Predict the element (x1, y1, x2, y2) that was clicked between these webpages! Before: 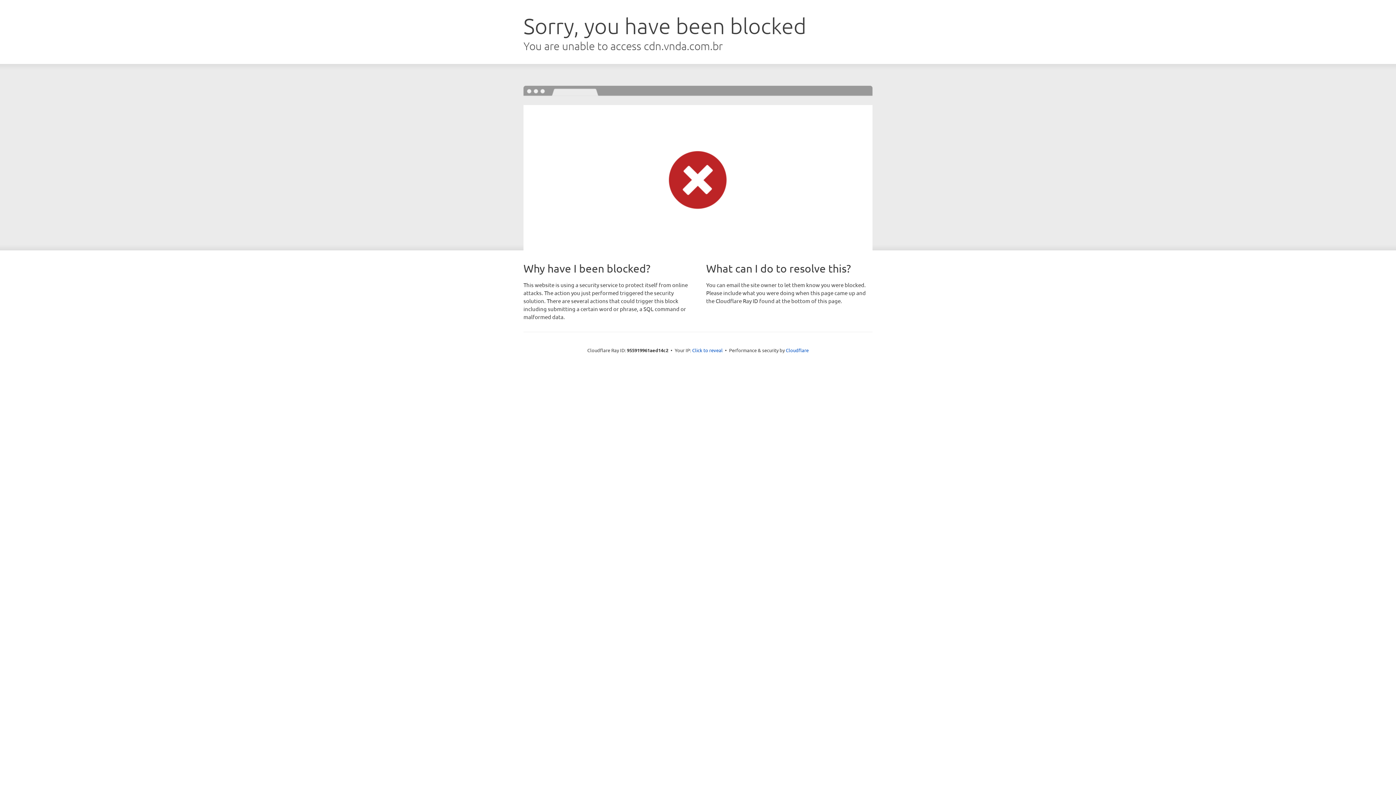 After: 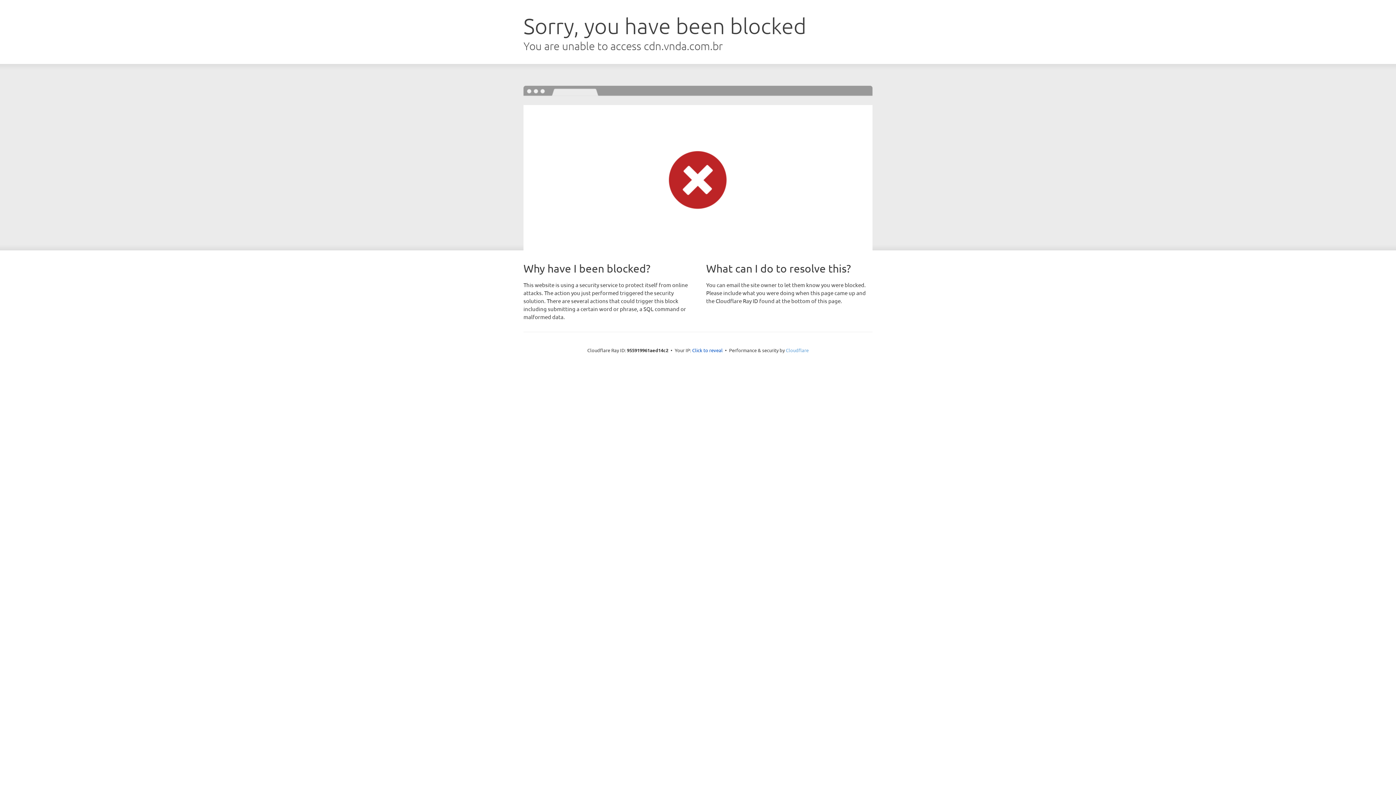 Action: label: Cloudflare bbox: (786, 347, 808, 353)